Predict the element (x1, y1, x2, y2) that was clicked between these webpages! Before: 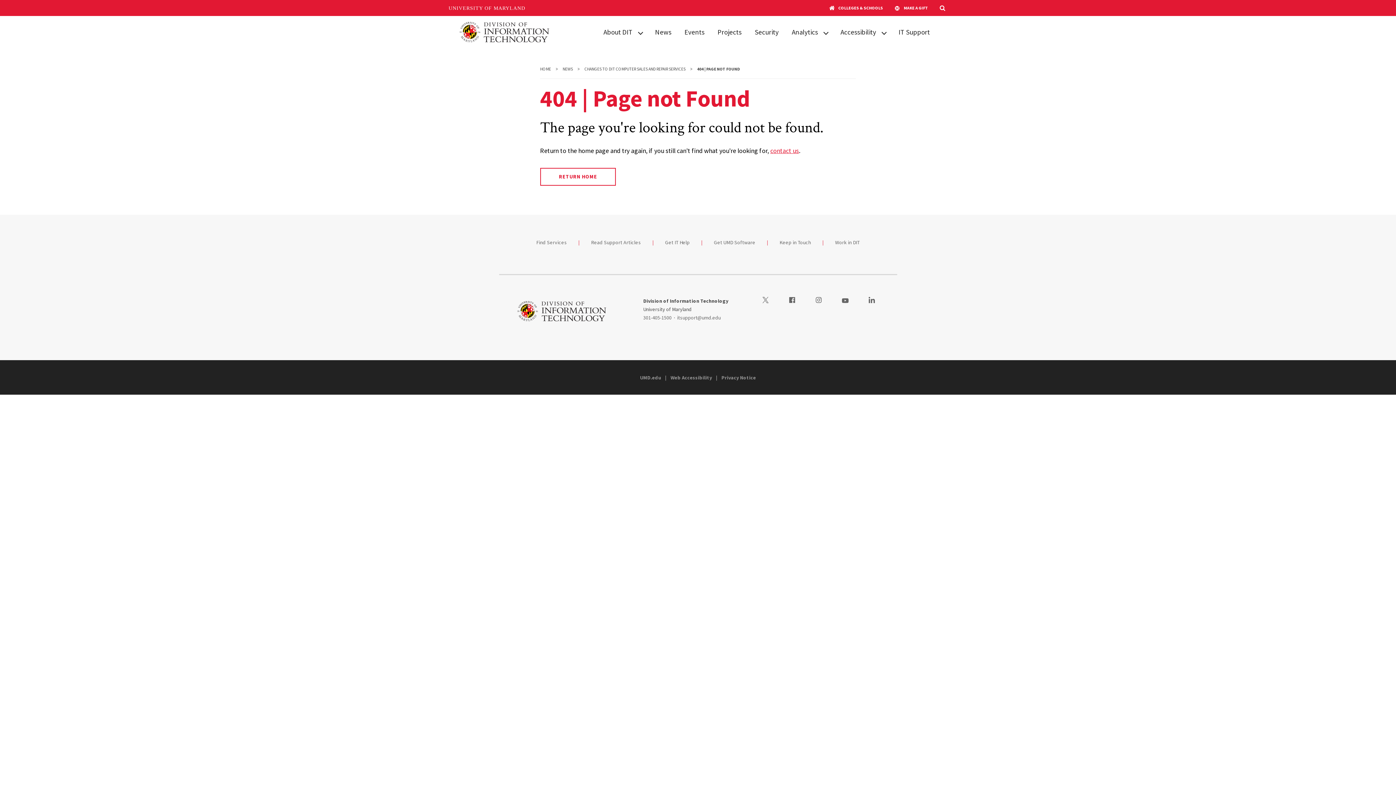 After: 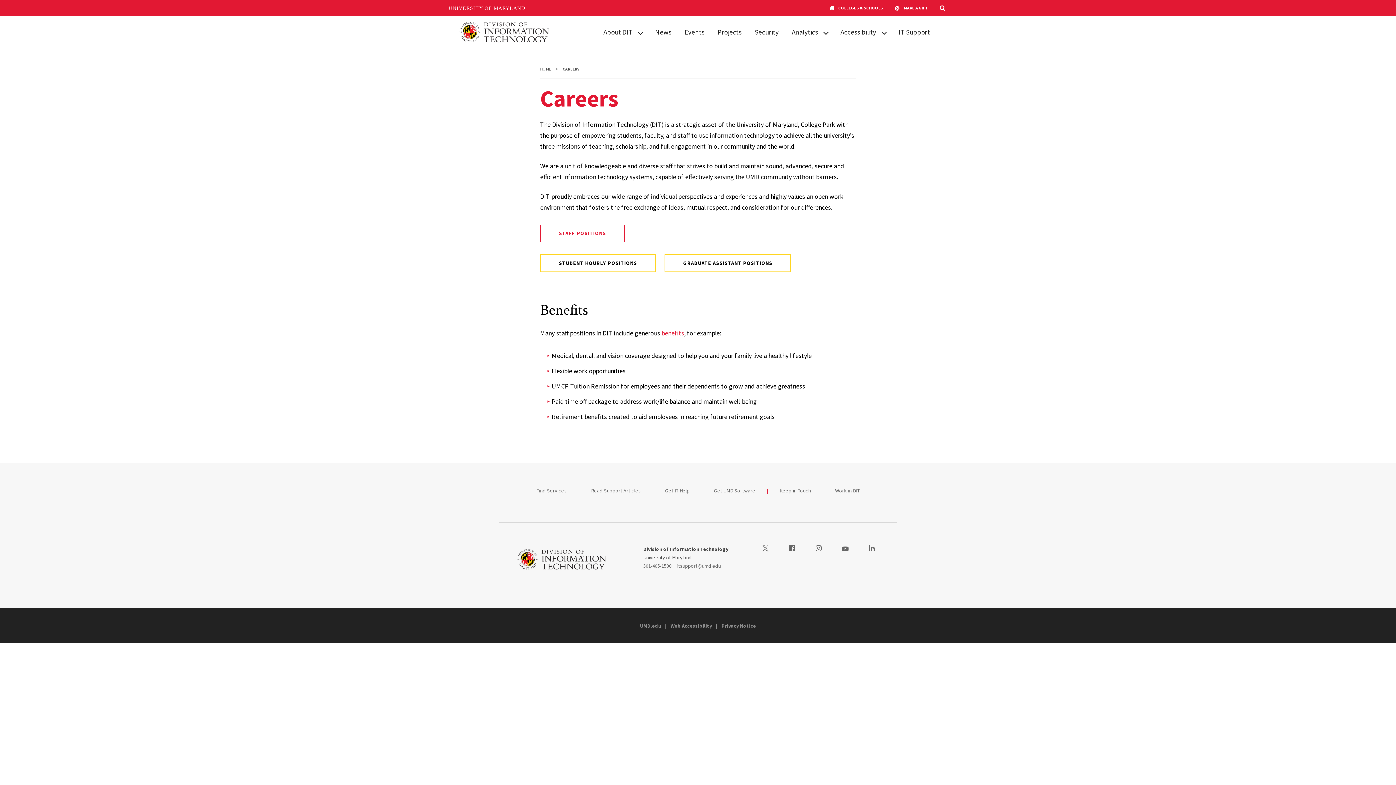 Action: bbox: (835, 239, 859, 245) label: Work in DIT